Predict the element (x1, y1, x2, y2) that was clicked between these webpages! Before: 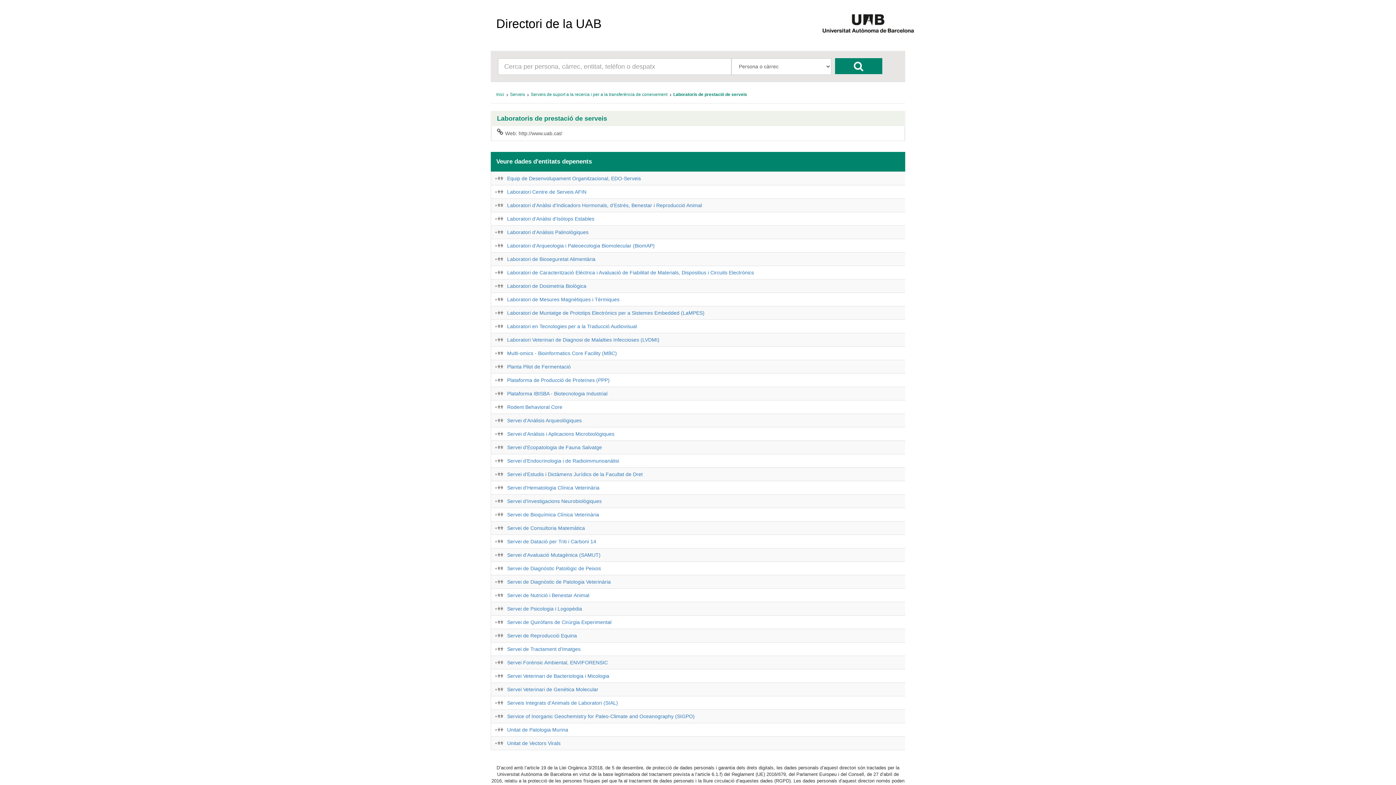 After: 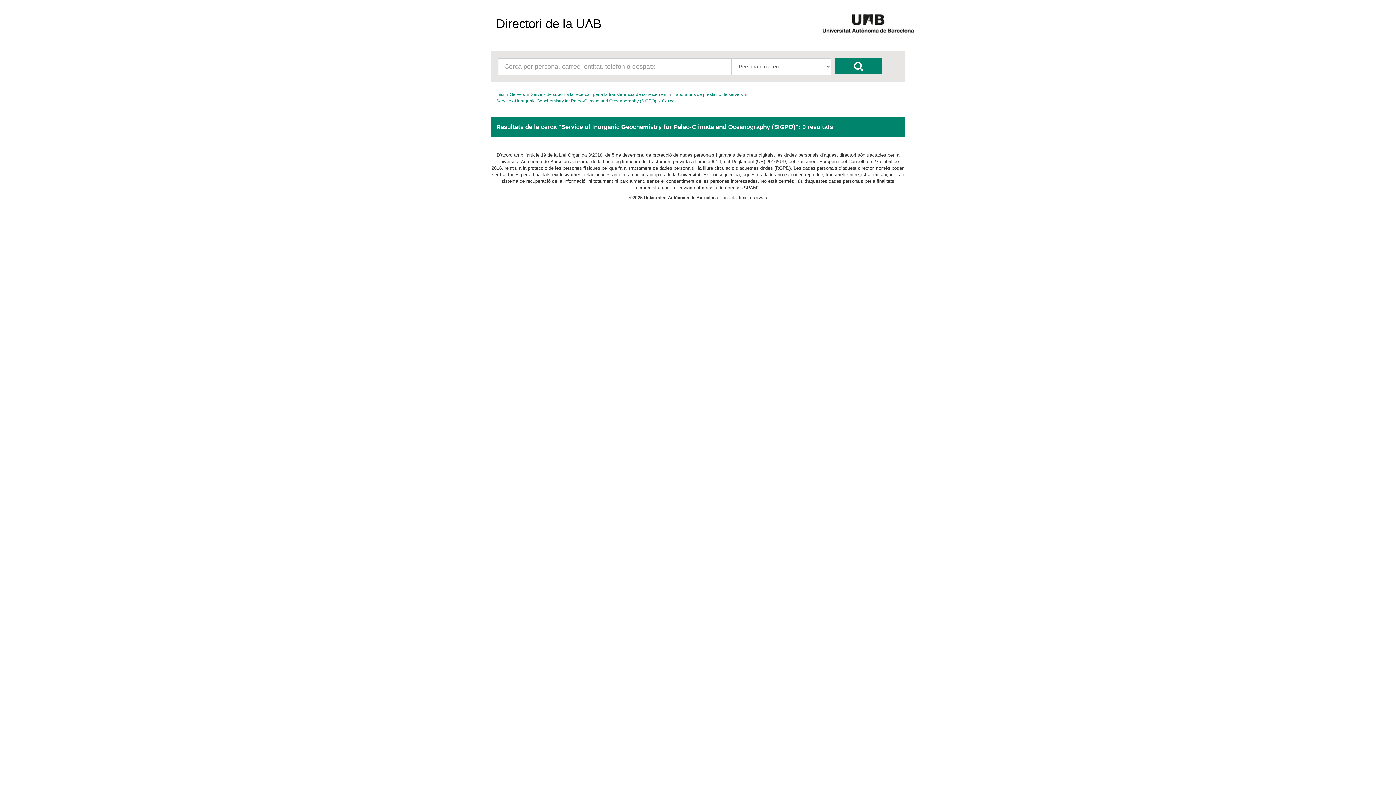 Action: bbox: (494, 714, 503, 718)